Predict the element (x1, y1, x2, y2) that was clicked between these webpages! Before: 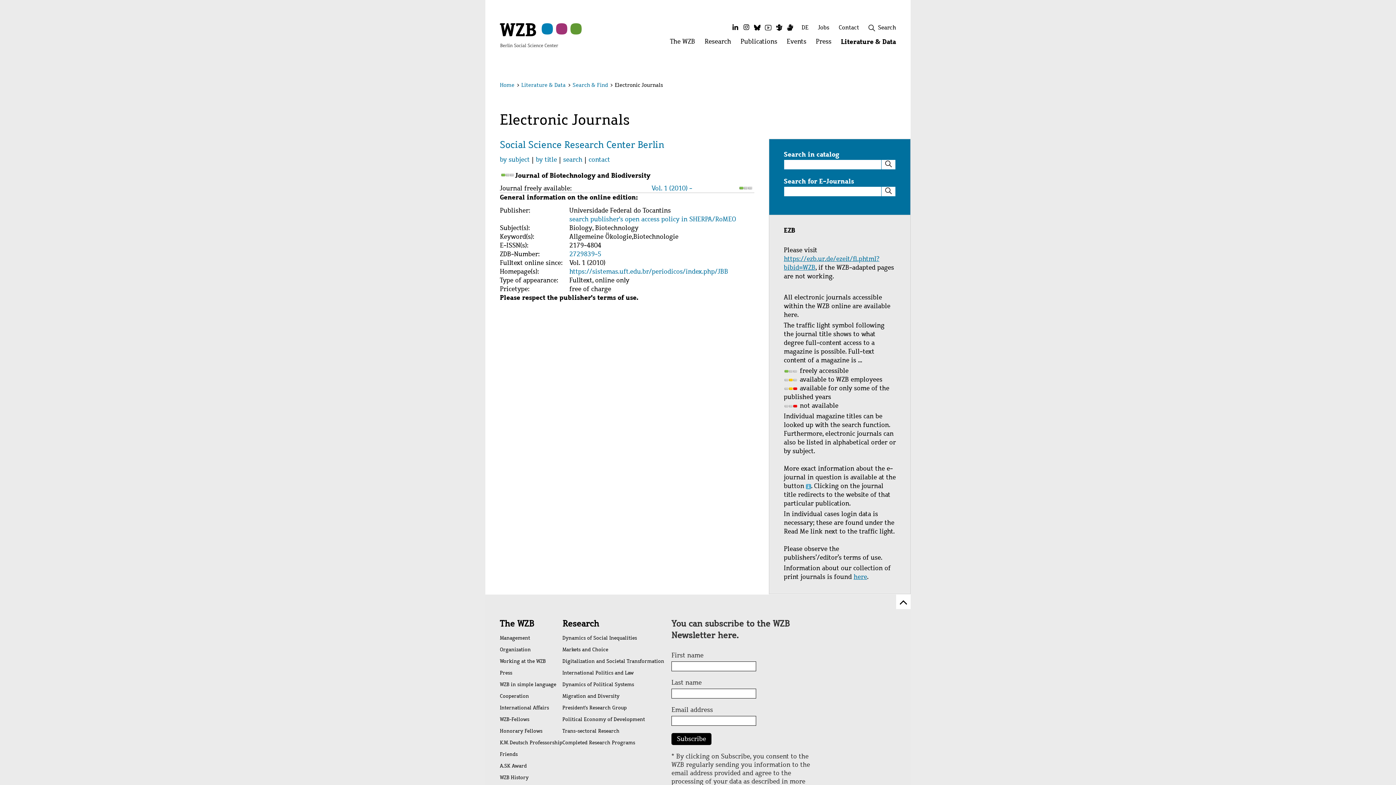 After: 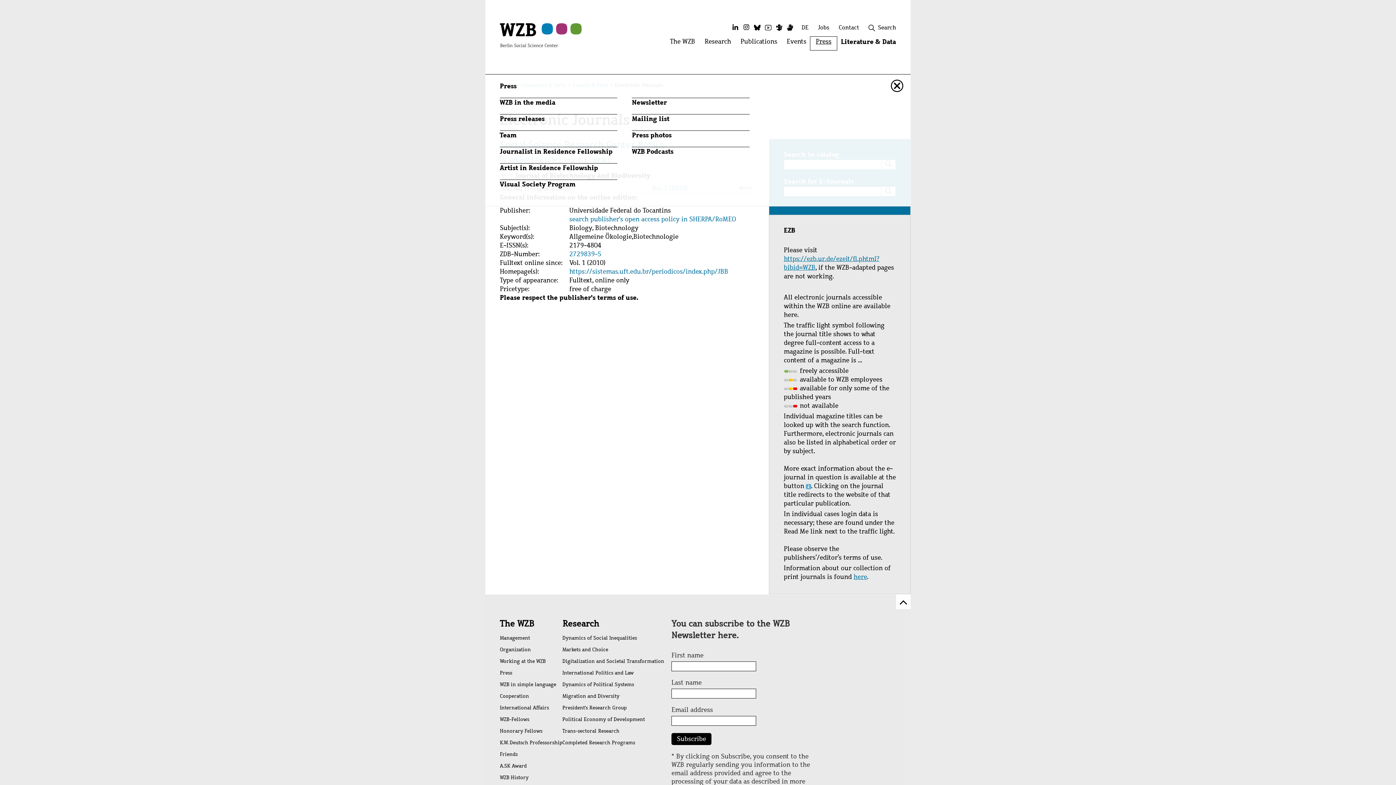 Action: bbox: (811, 37, 836, 49) label: Press
Open menu: Press